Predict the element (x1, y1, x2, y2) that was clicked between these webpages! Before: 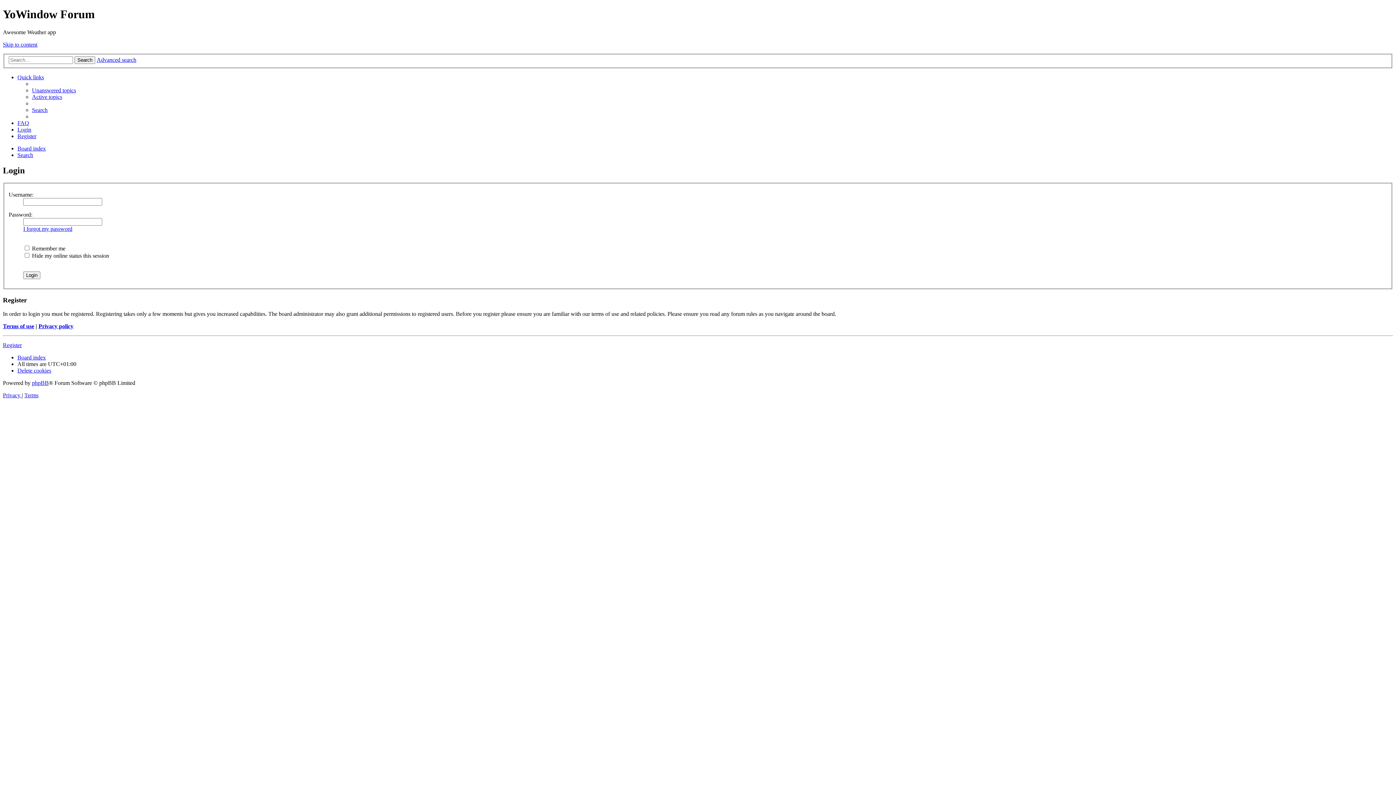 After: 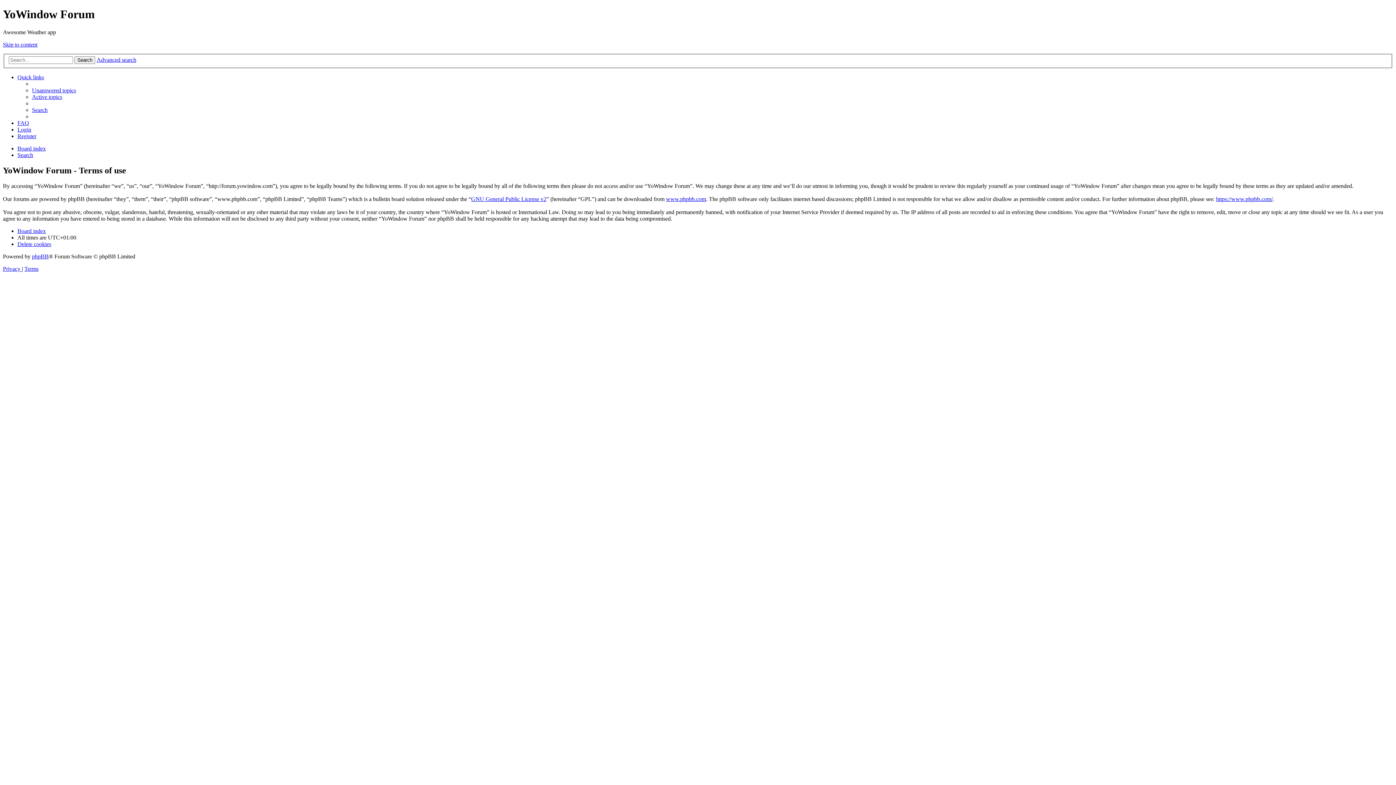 Action: bbox: (24, 392, 38, 398) label: Terms